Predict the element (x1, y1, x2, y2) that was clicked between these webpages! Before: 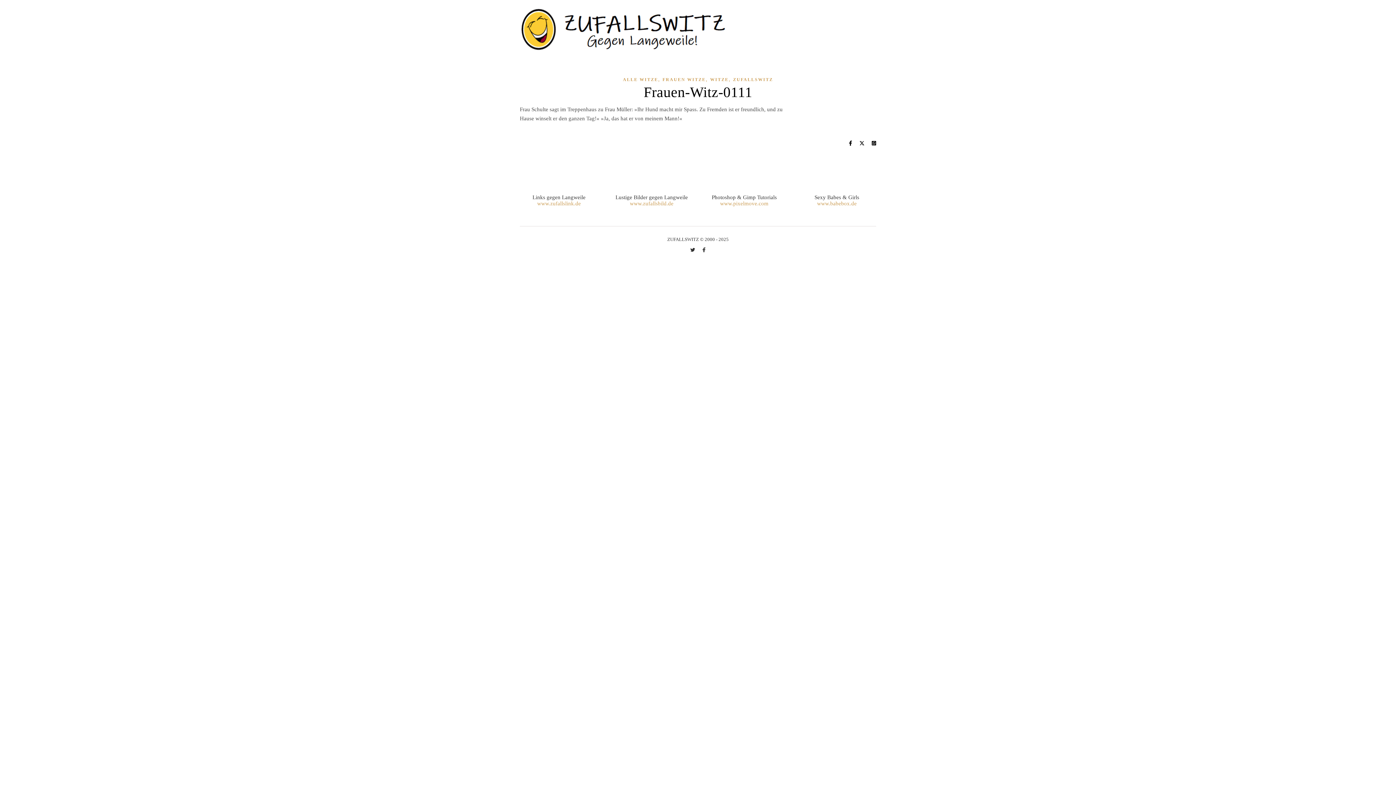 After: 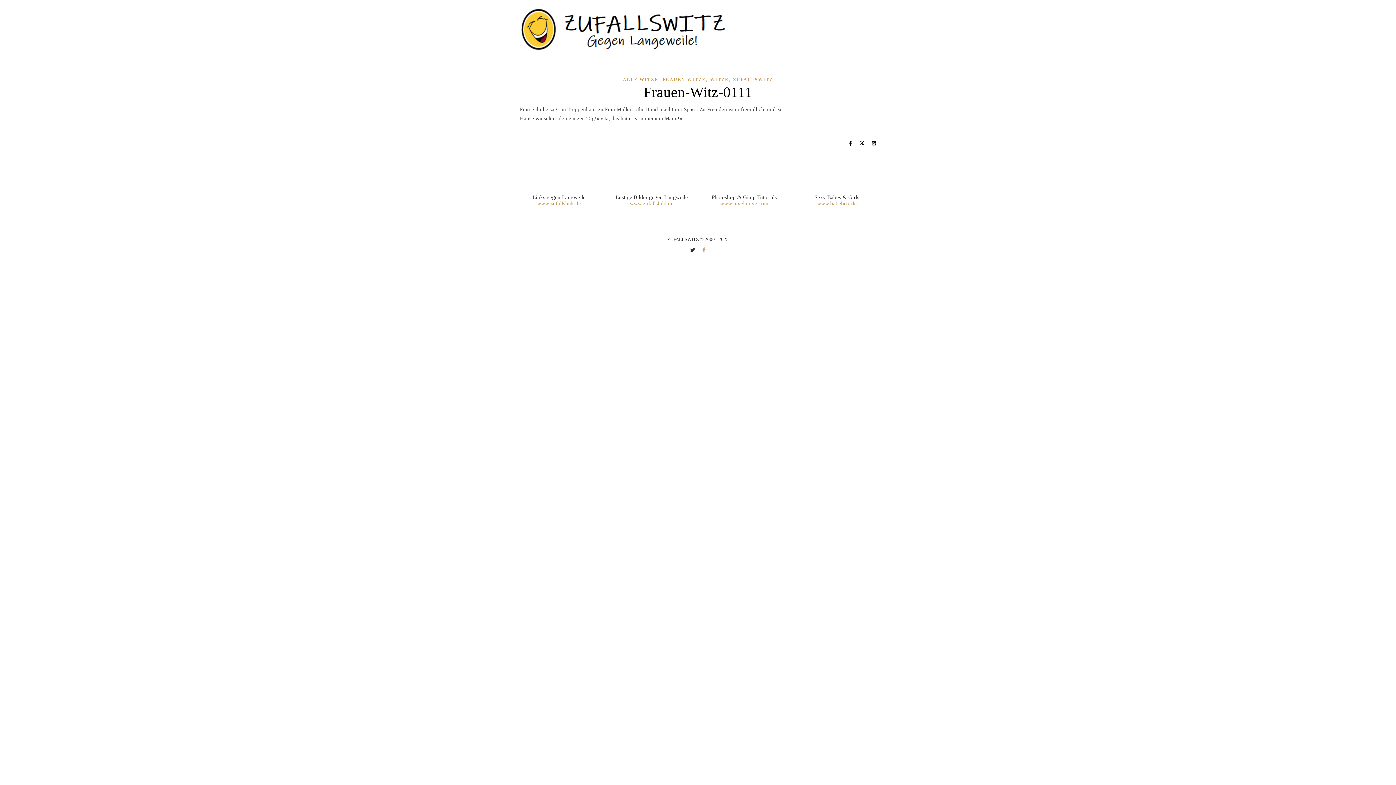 Action: label: facebook-f bbox: (702, 247, 705, 252)